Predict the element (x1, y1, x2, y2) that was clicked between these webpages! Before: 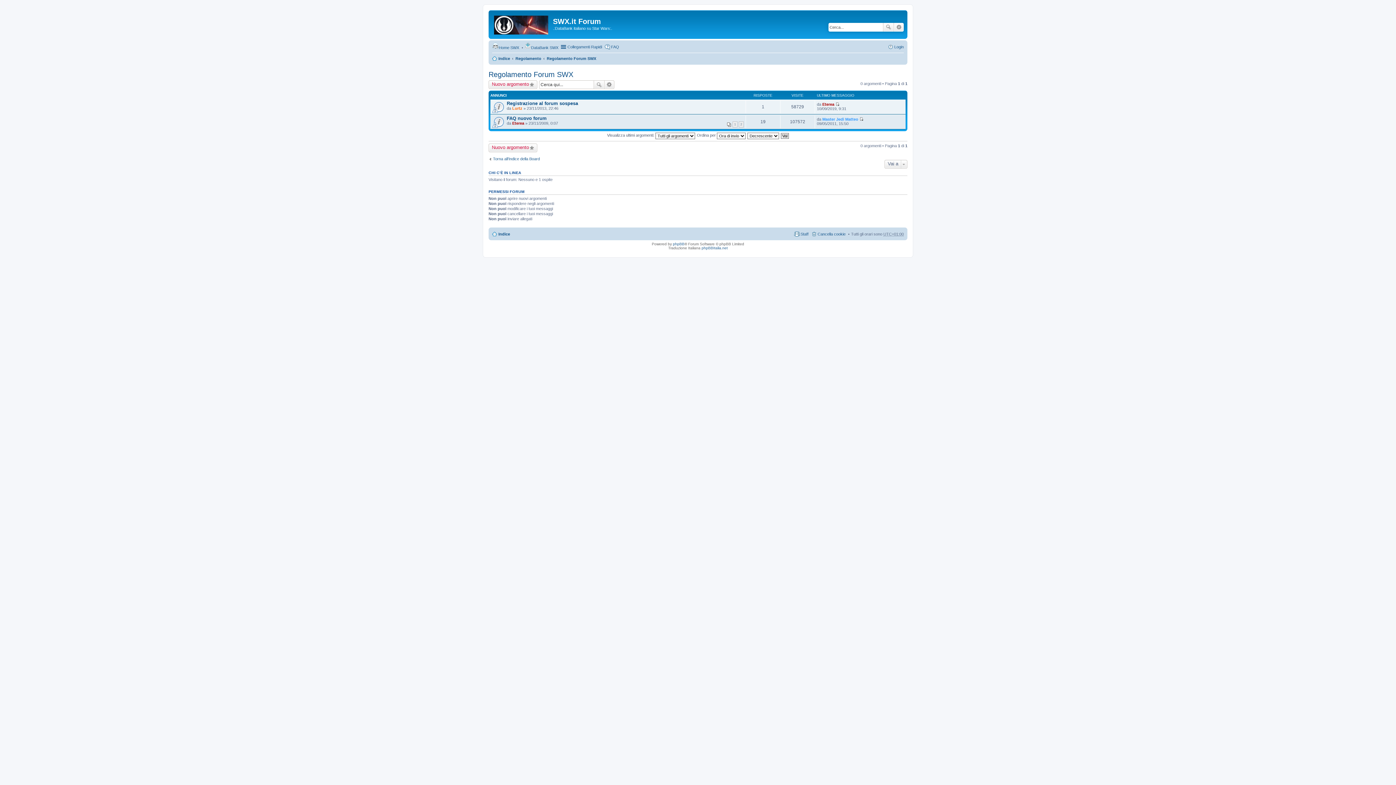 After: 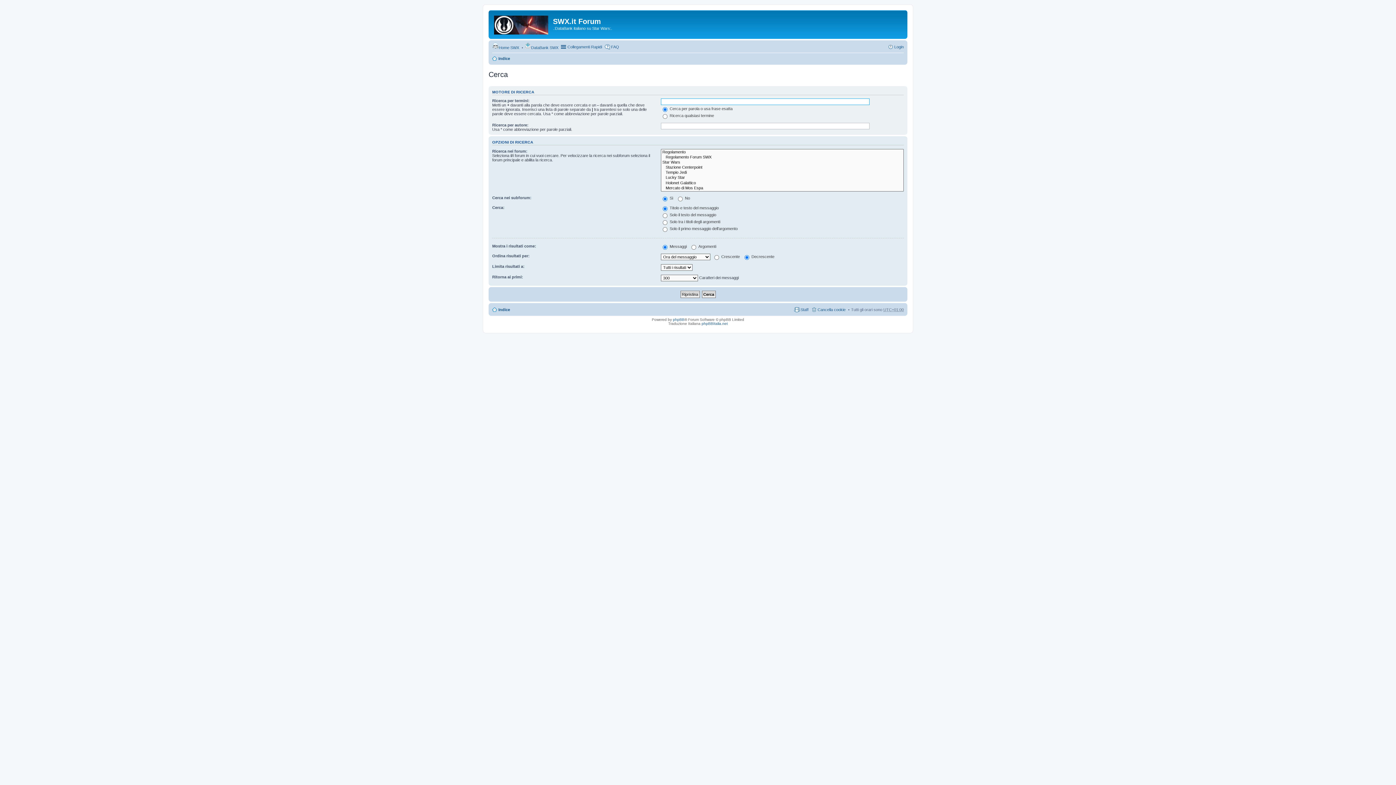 Action: bbox: (604, 80, 614, 88) label: Ricerca avanzata